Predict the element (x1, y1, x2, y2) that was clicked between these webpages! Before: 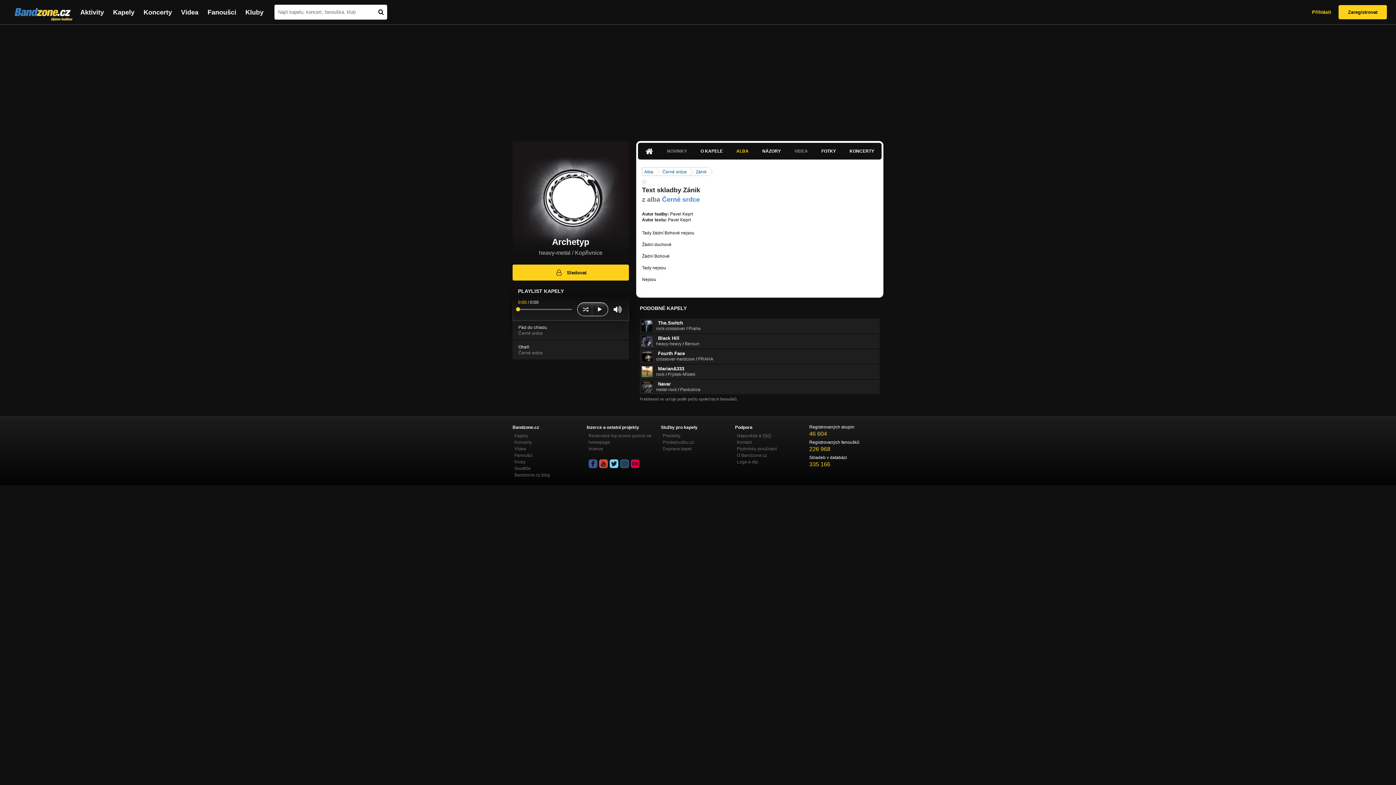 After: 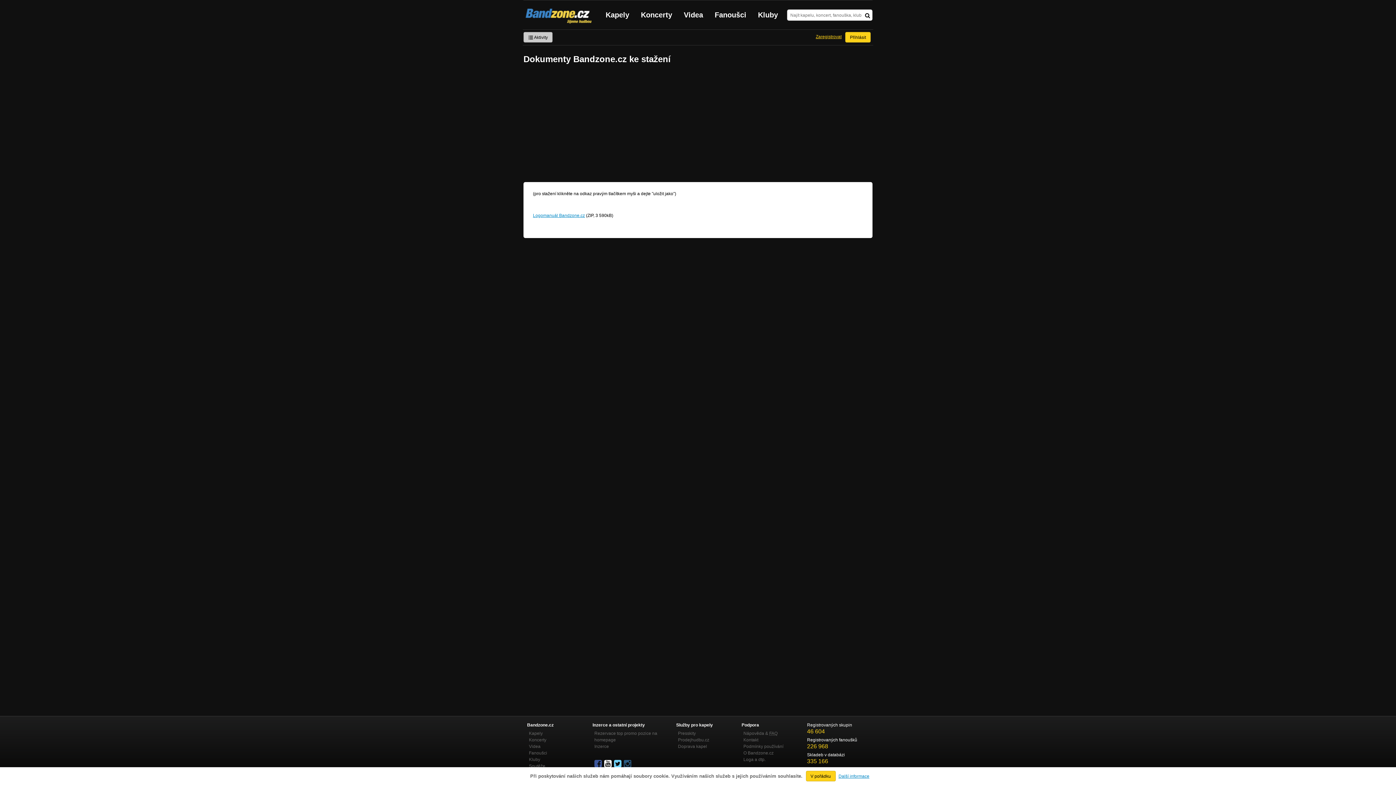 Action: label: Loga a dtp. bbox: (737, 459, 809, 465)